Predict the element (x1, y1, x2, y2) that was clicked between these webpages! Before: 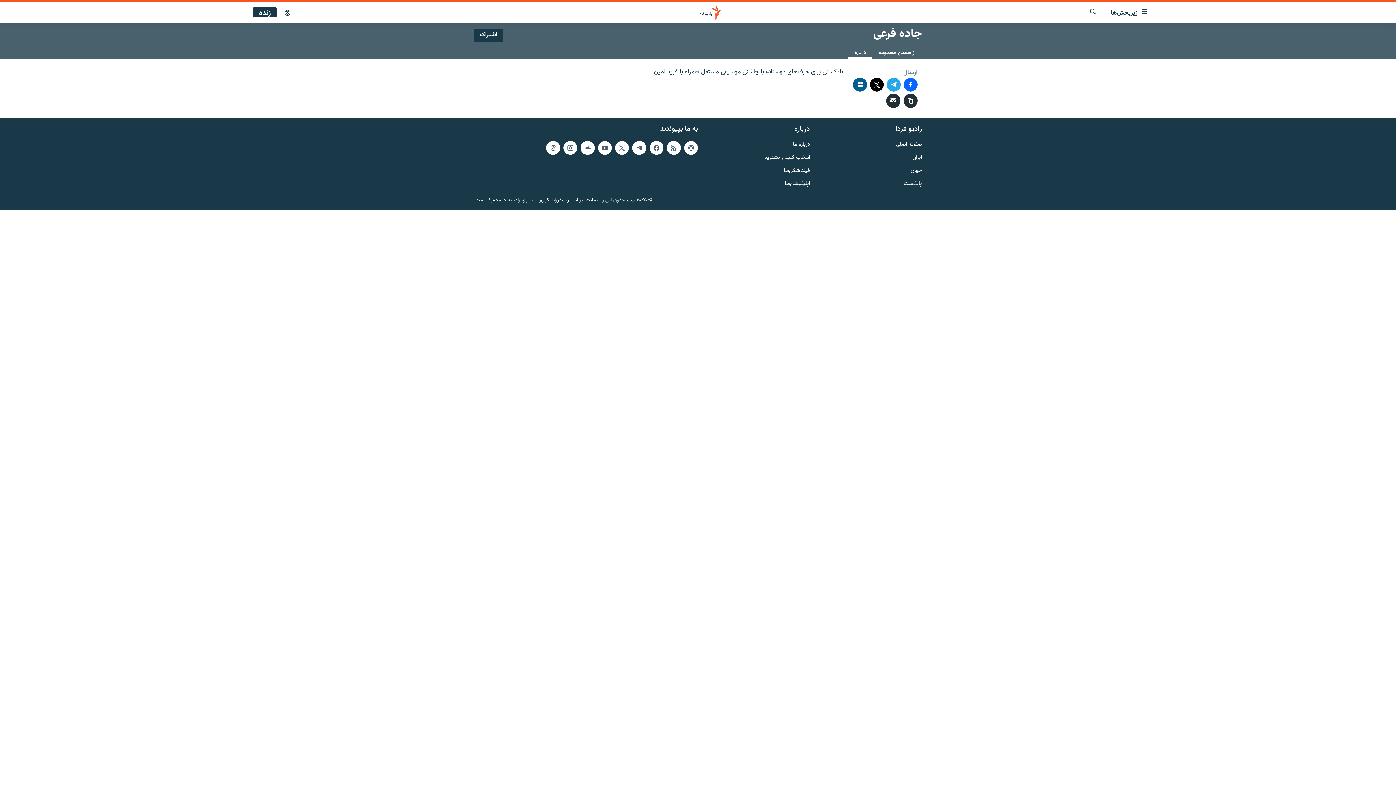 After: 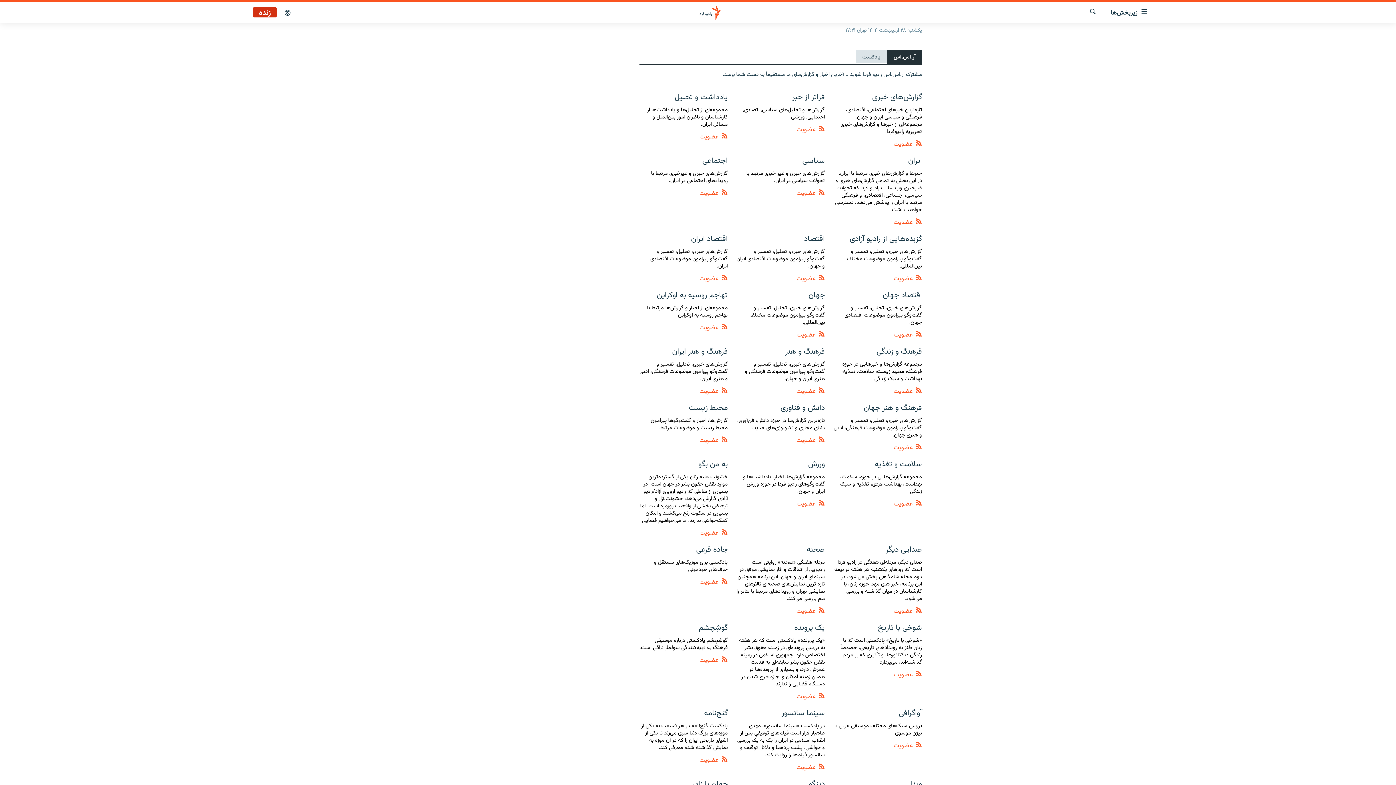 Action: bbox: (666, 140, 680, 154)